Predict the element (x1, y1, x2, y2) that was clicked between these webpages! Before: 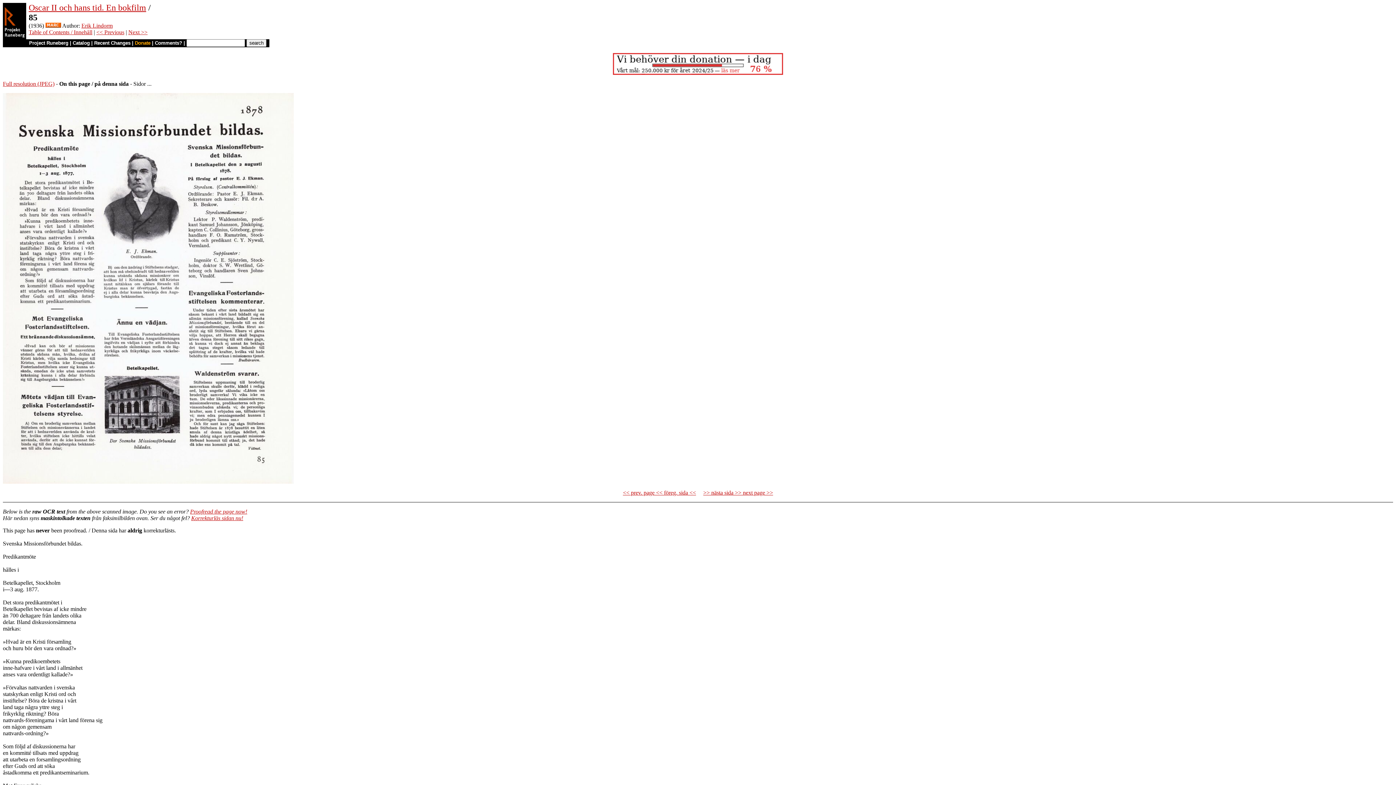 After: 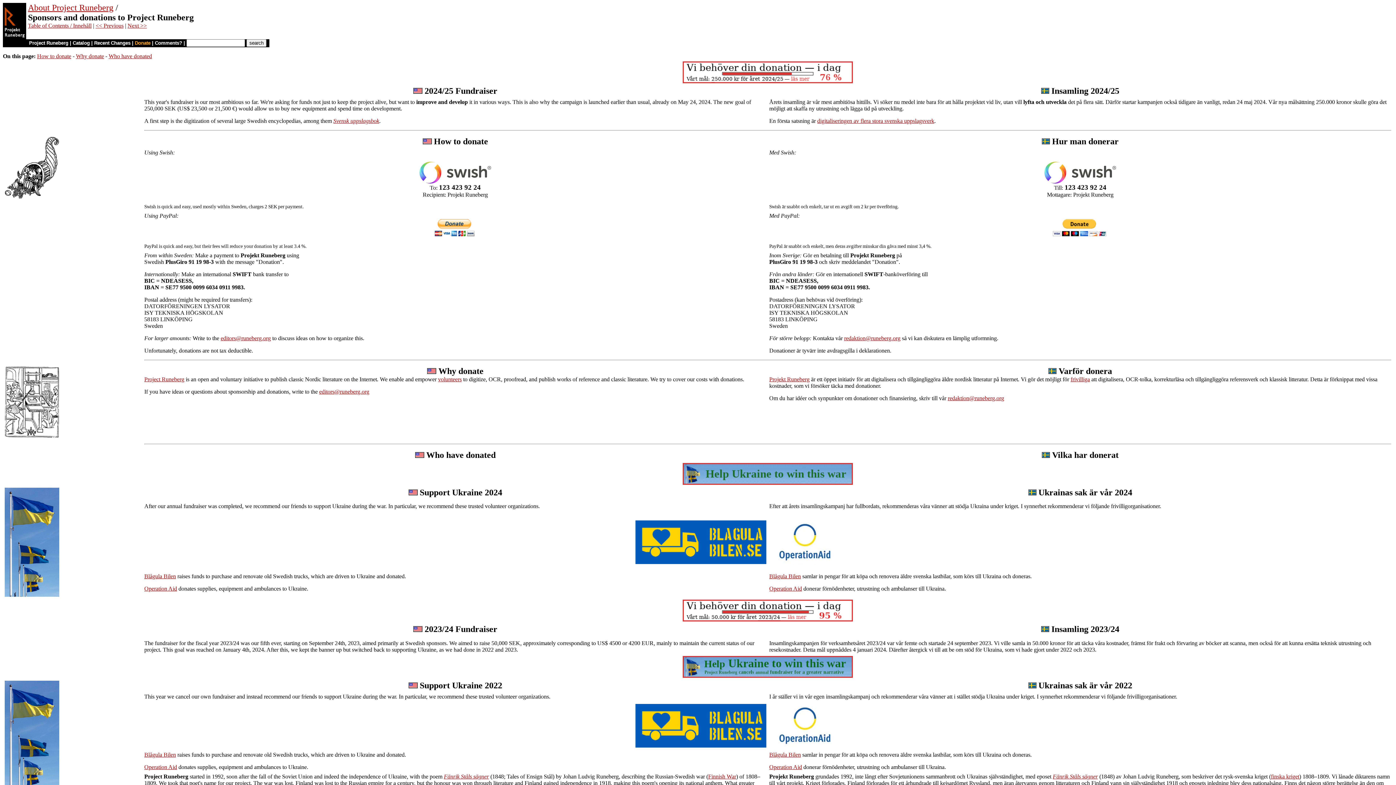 Action: bbox: (134, 40, 150, 45) label: Donate